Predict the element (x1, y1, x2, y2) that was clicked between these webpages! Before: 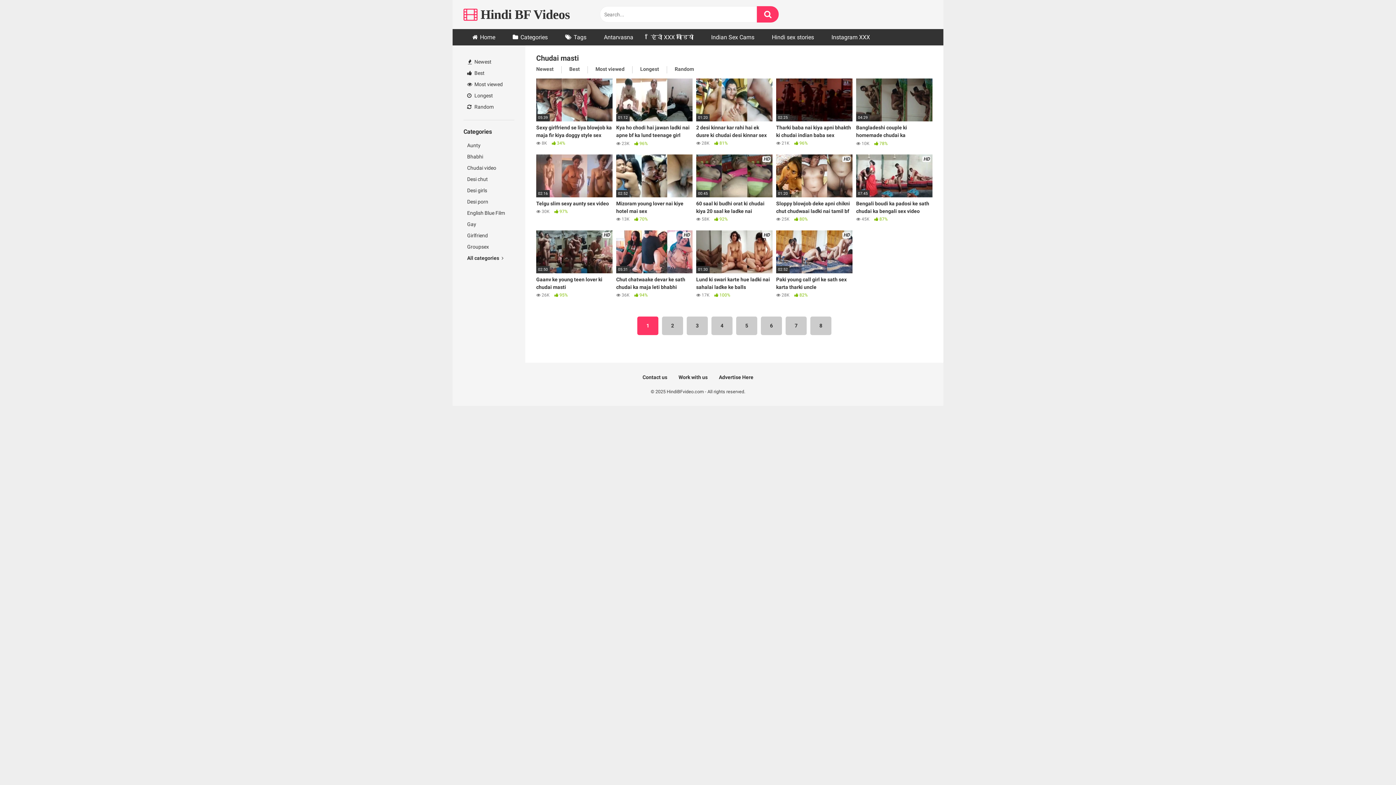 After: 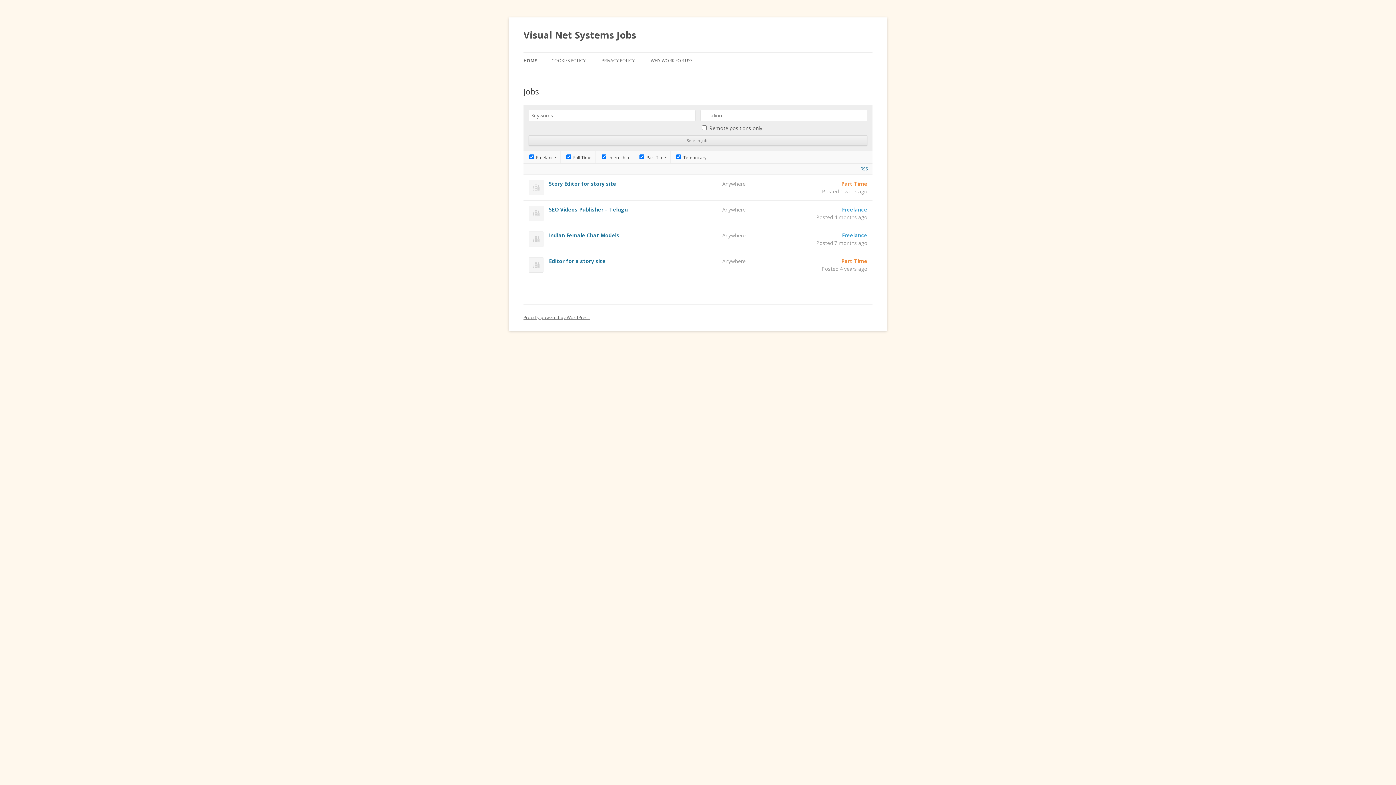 Action: label: Work with us bbox: (678, 374, 707, 380)